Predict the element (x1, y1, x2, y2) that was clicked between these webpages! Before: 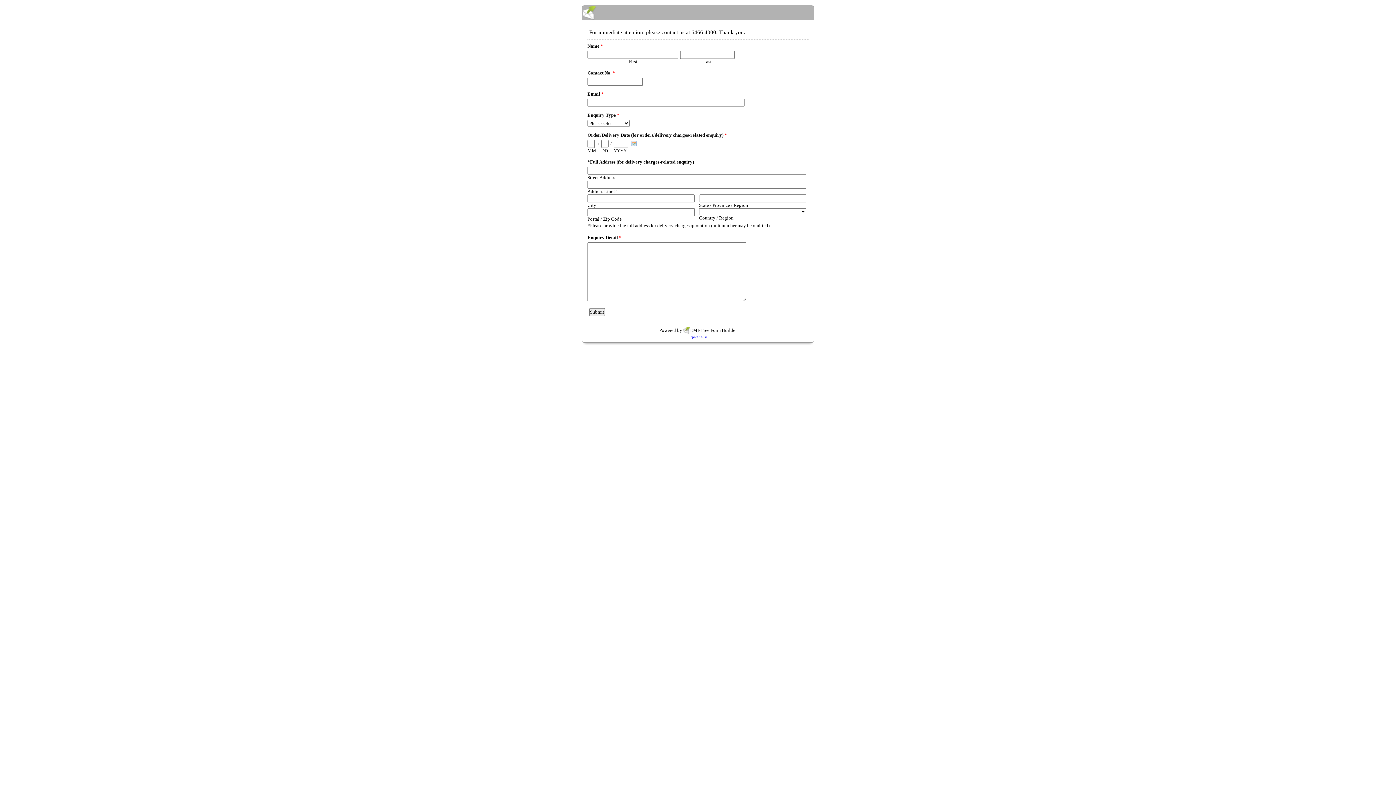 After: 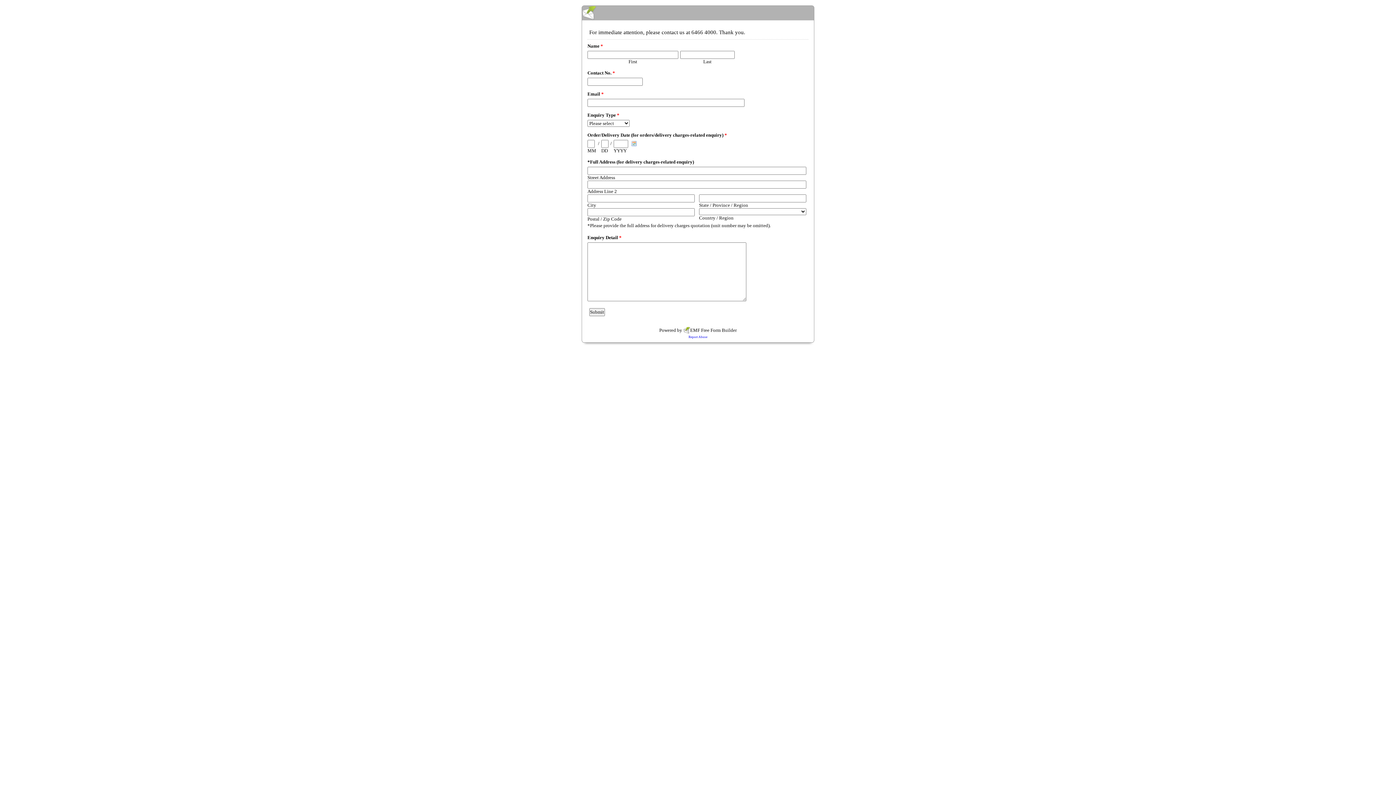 Action: label: EmailMeForm bbox: (582, 5, 814, 20)